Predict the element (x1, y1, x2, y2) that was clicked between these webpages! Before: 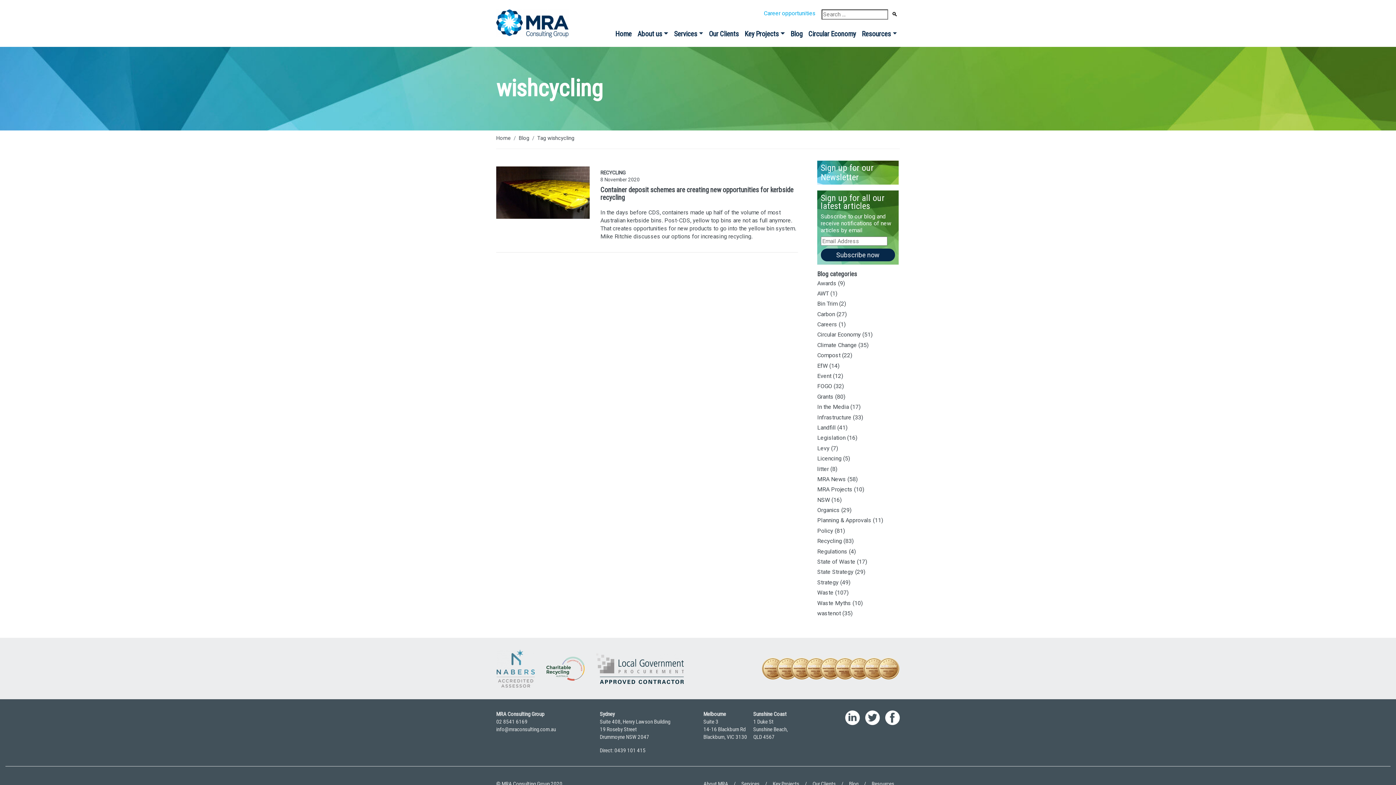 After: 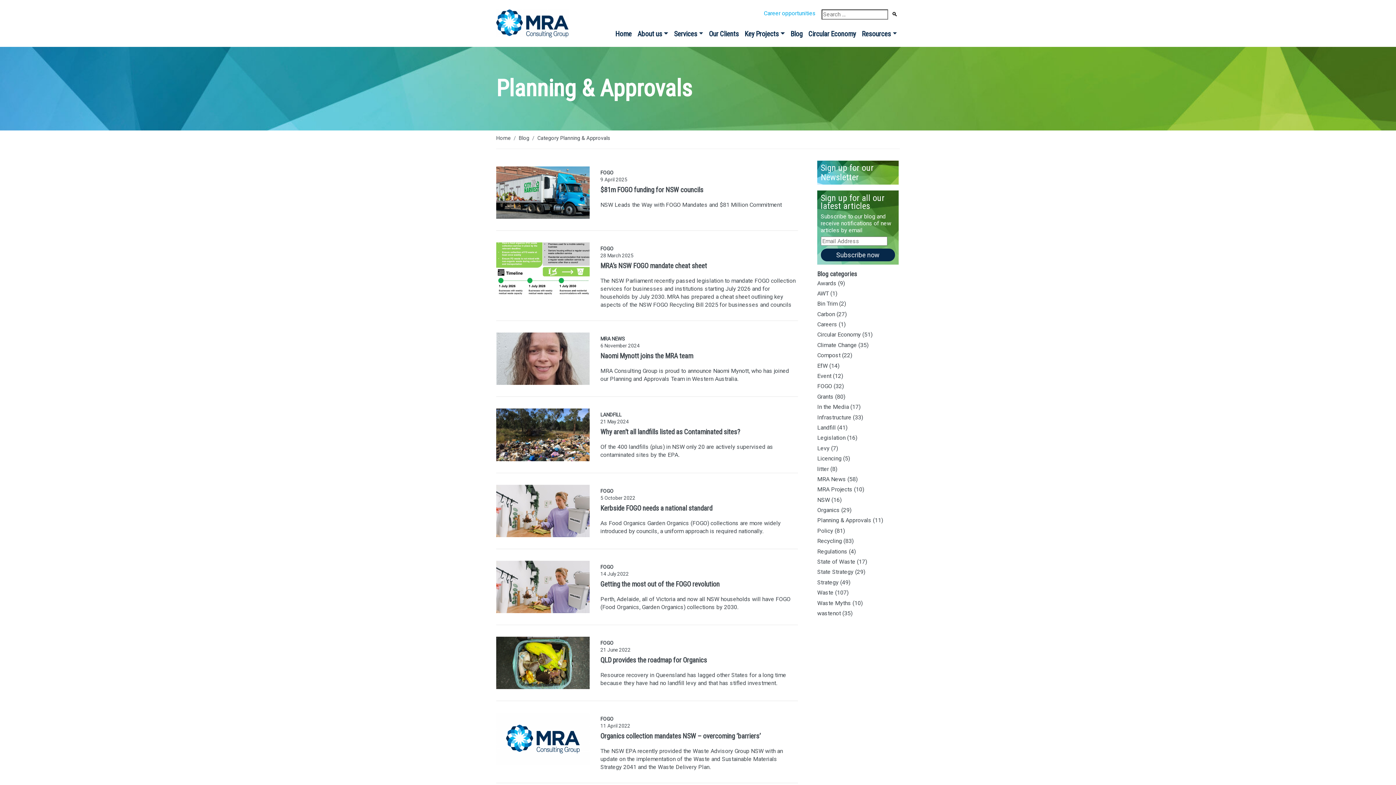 Action: bbox: (817, 517, 871, 524) label: Planning & Approvals